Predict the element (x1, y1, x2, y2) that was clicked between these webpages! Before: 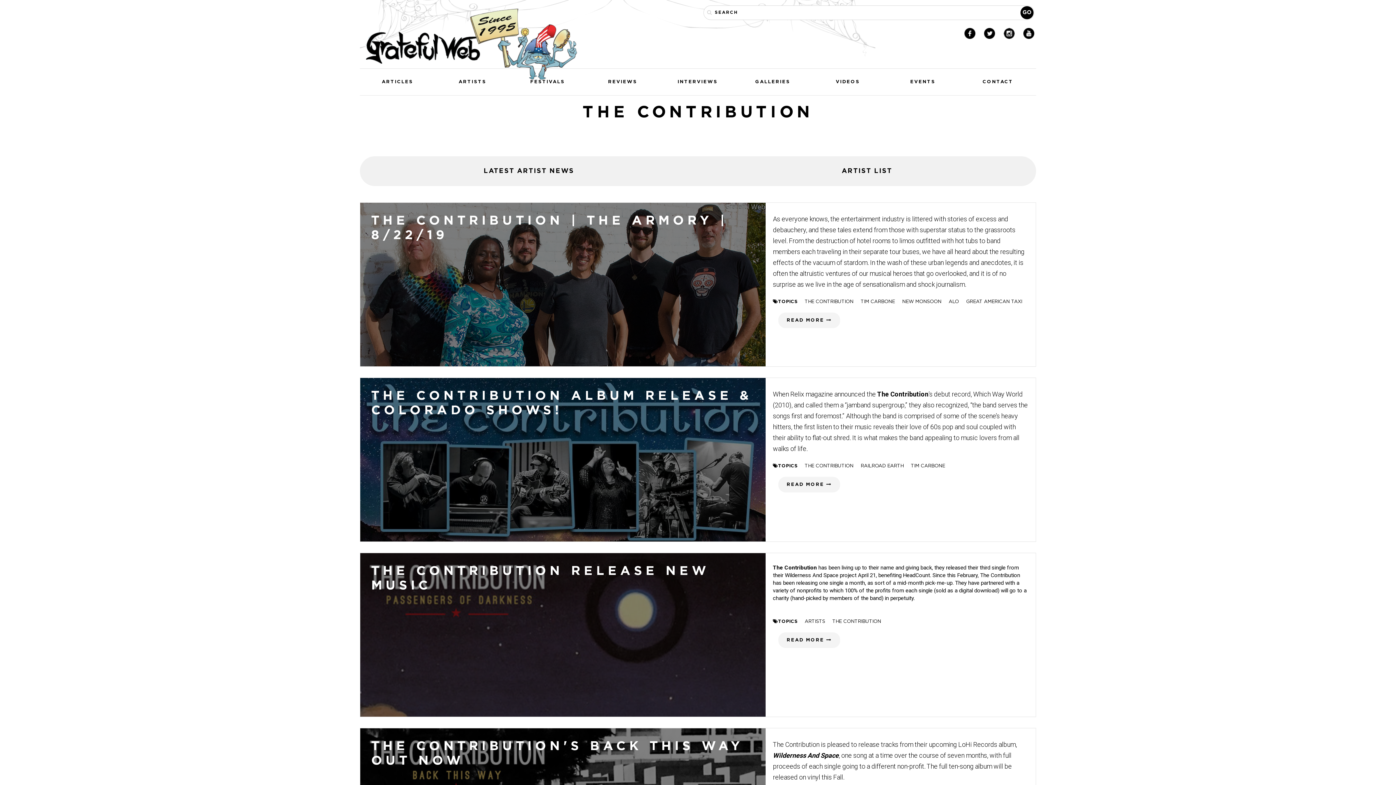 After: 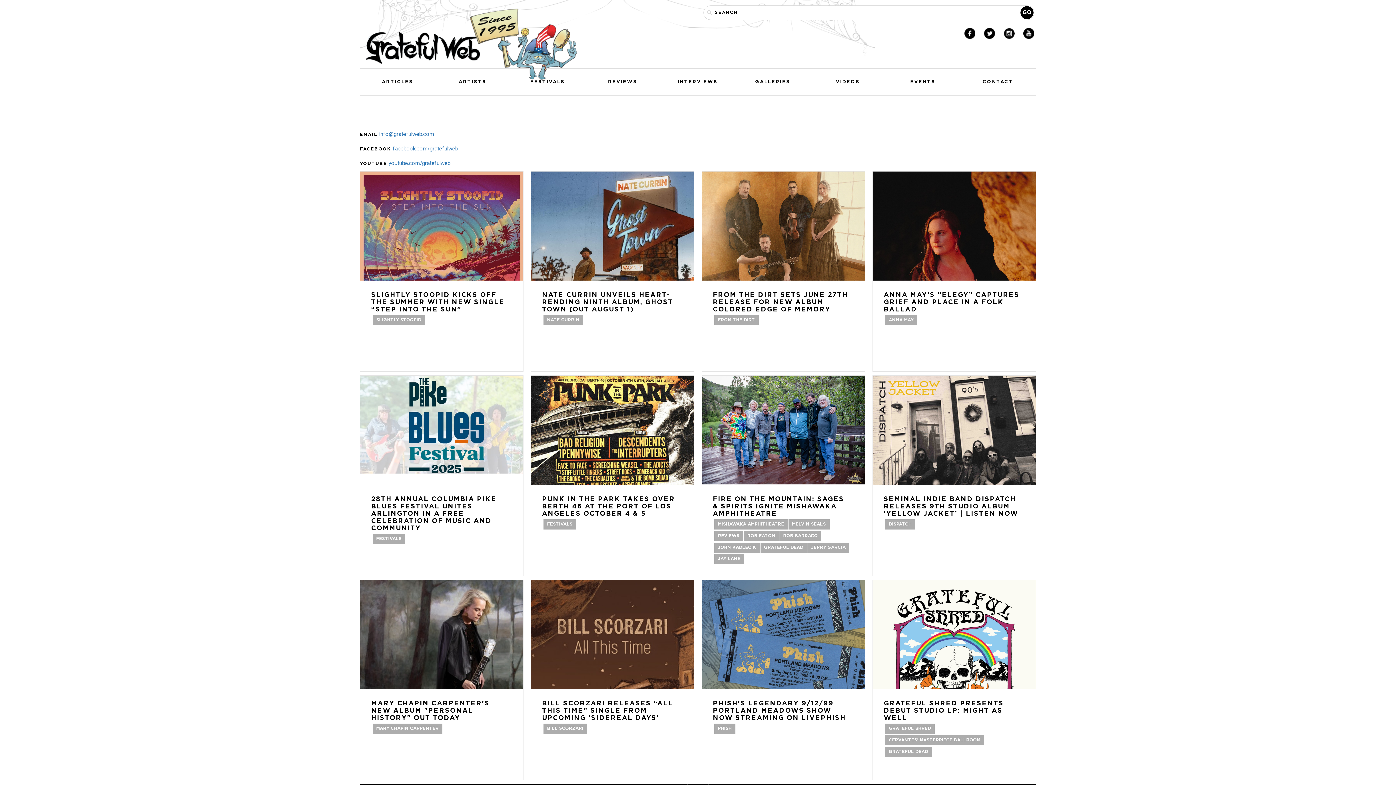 Action: bbox: (960, 68, 1035, 95) label: CONTACT